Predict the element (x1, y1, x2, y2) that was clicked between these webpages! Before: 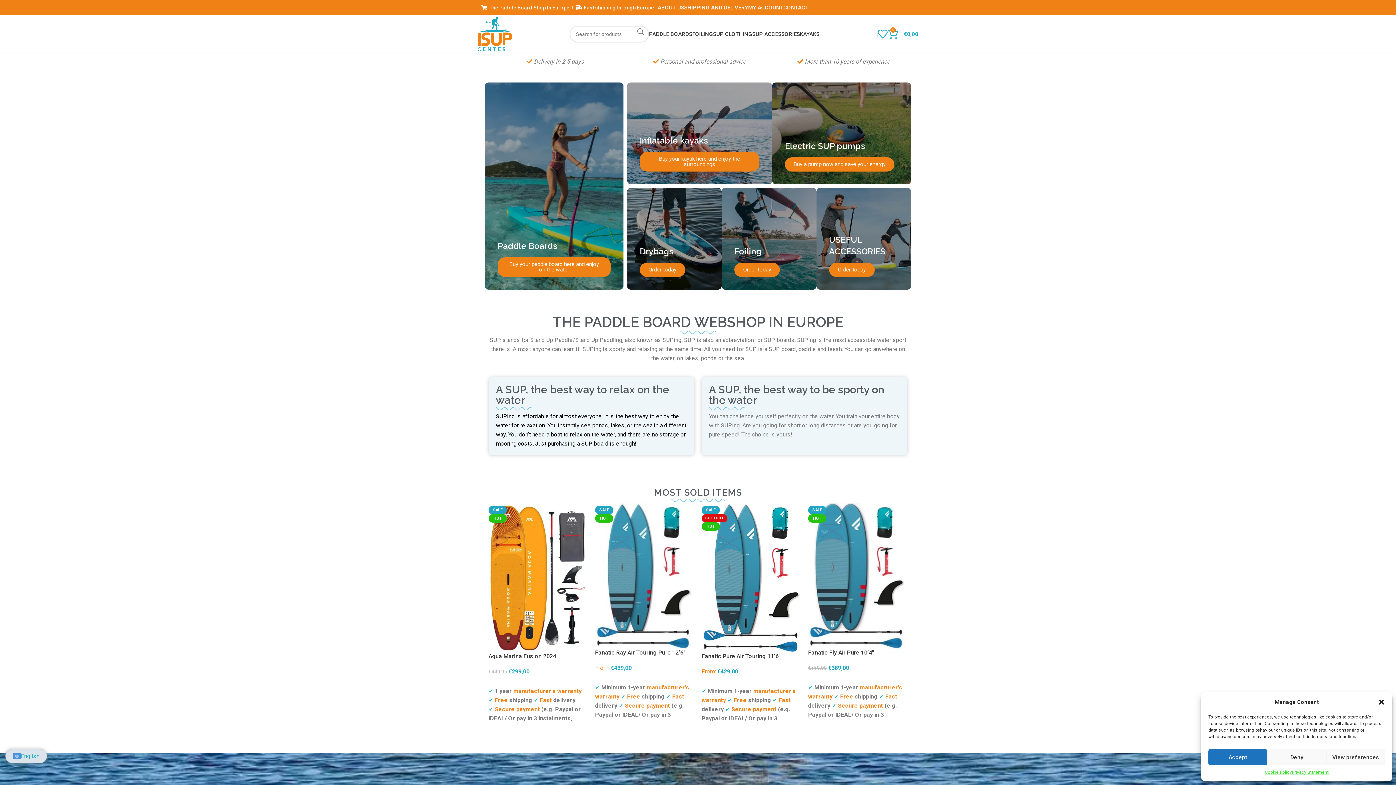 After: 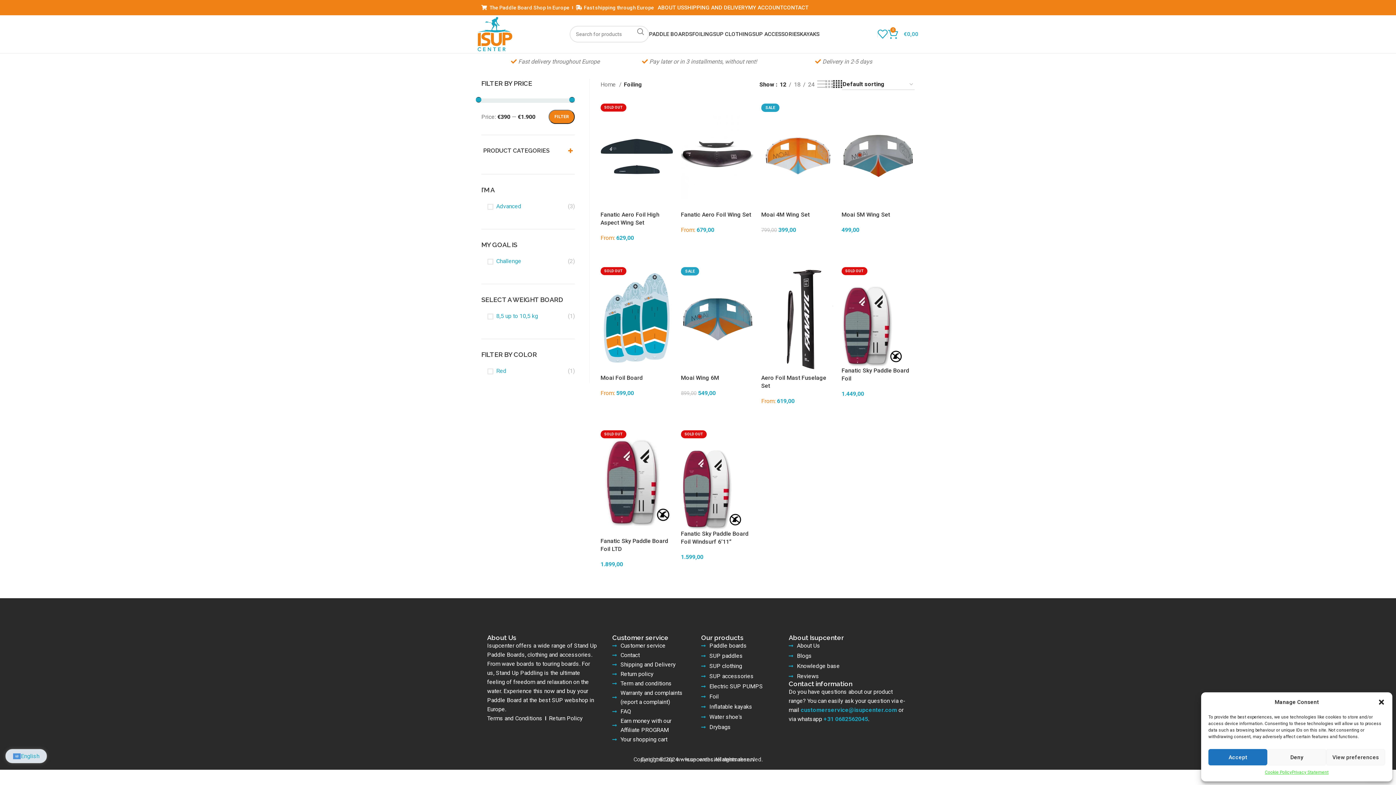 Action: label: Order today bbox: (734, 262, 780, 277)